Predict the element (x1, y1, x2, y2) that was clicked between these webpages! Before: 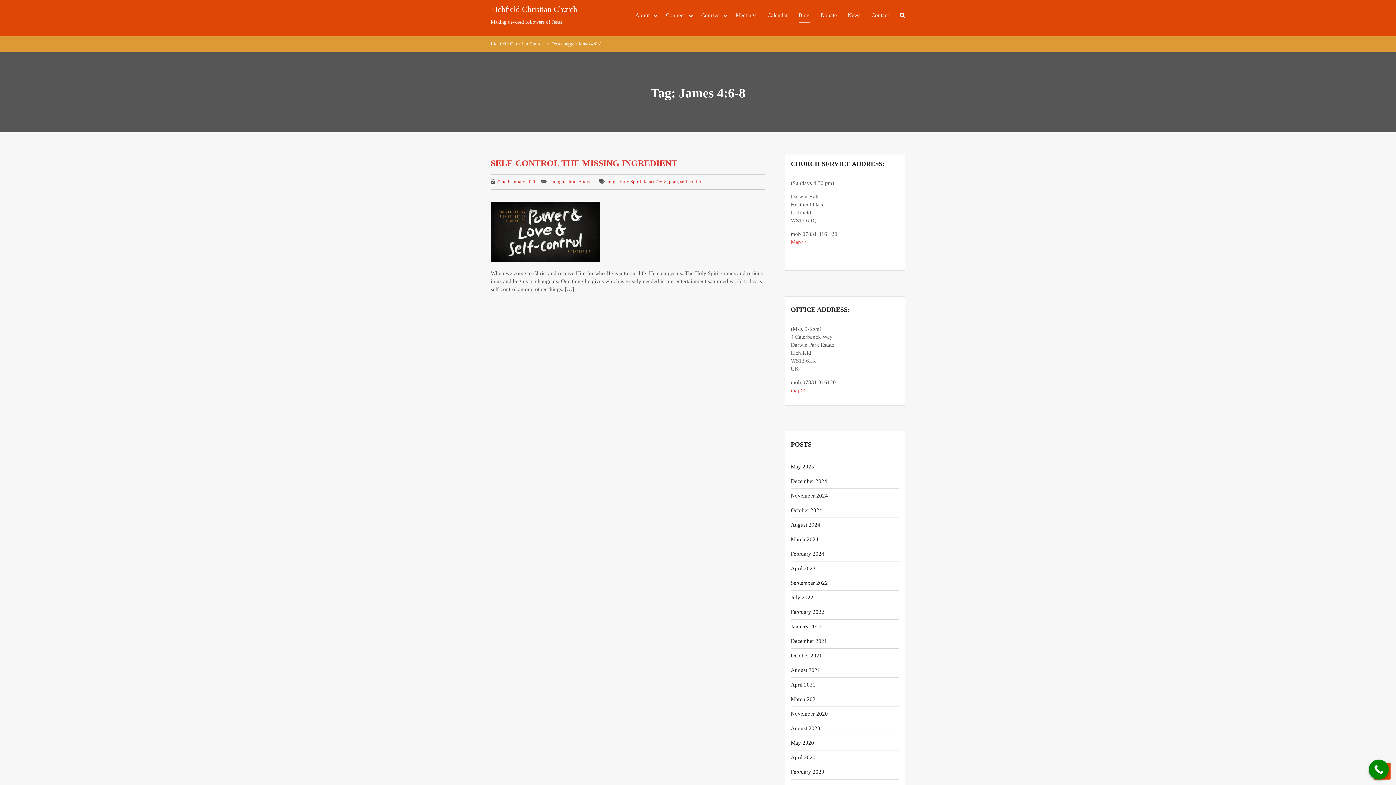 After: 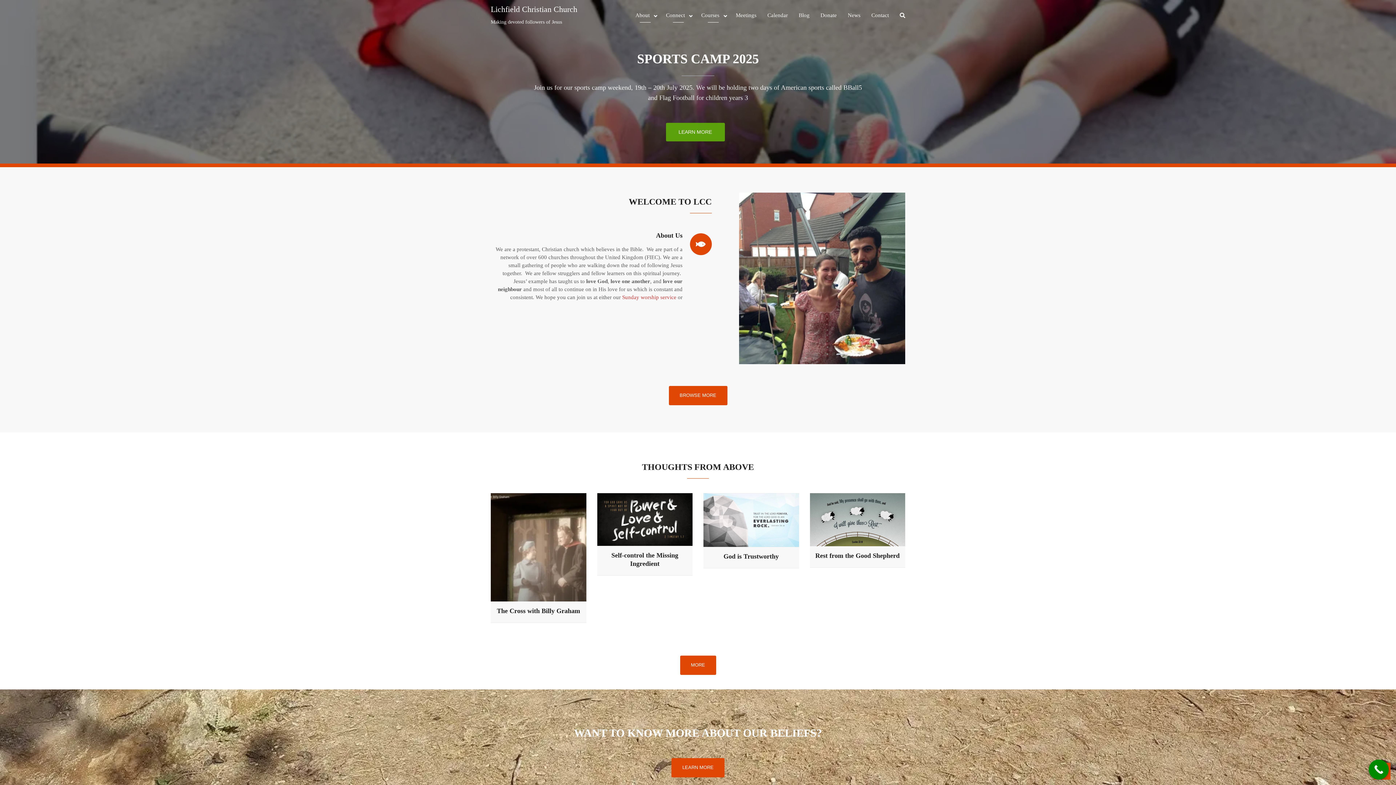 Action: bbox: (490, 5, 589, 13) label: Lichfield Christian Church